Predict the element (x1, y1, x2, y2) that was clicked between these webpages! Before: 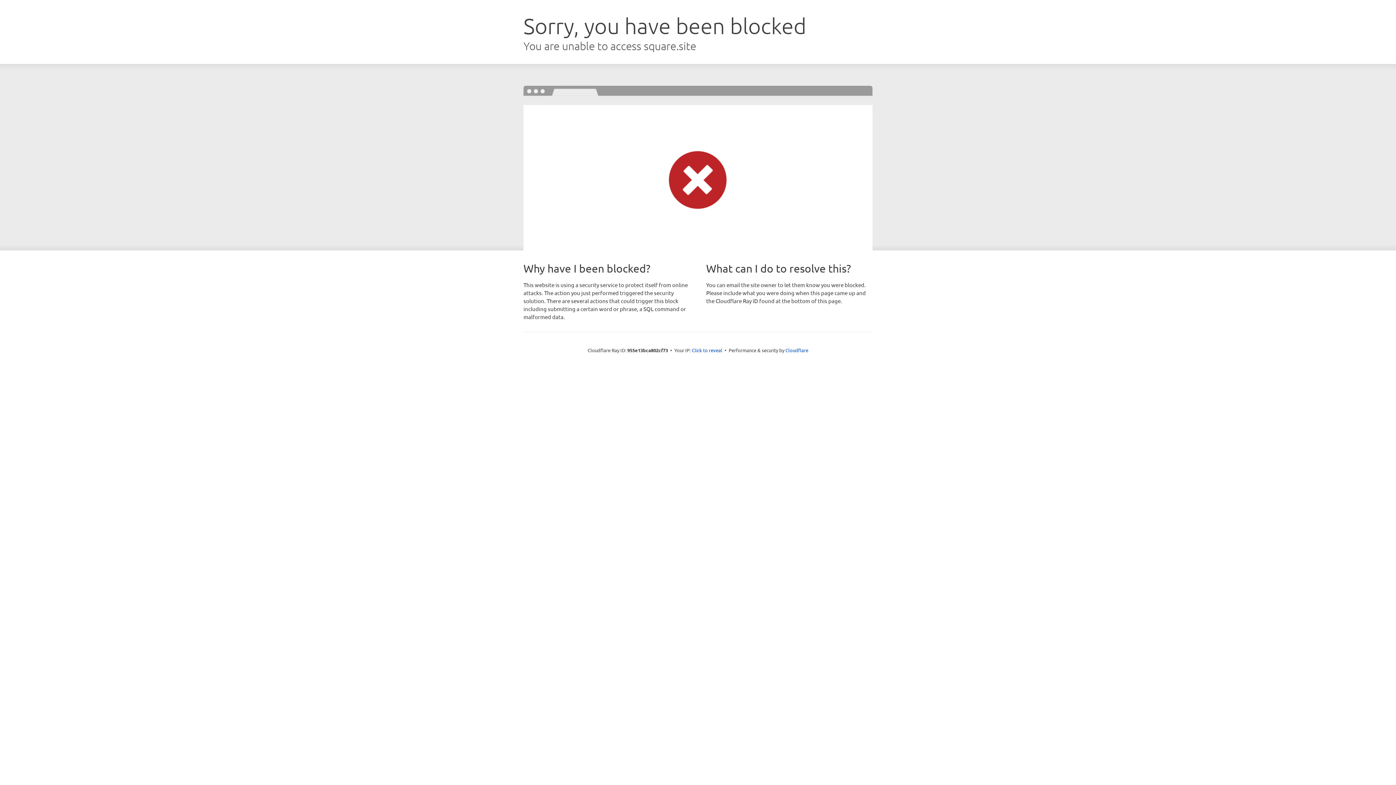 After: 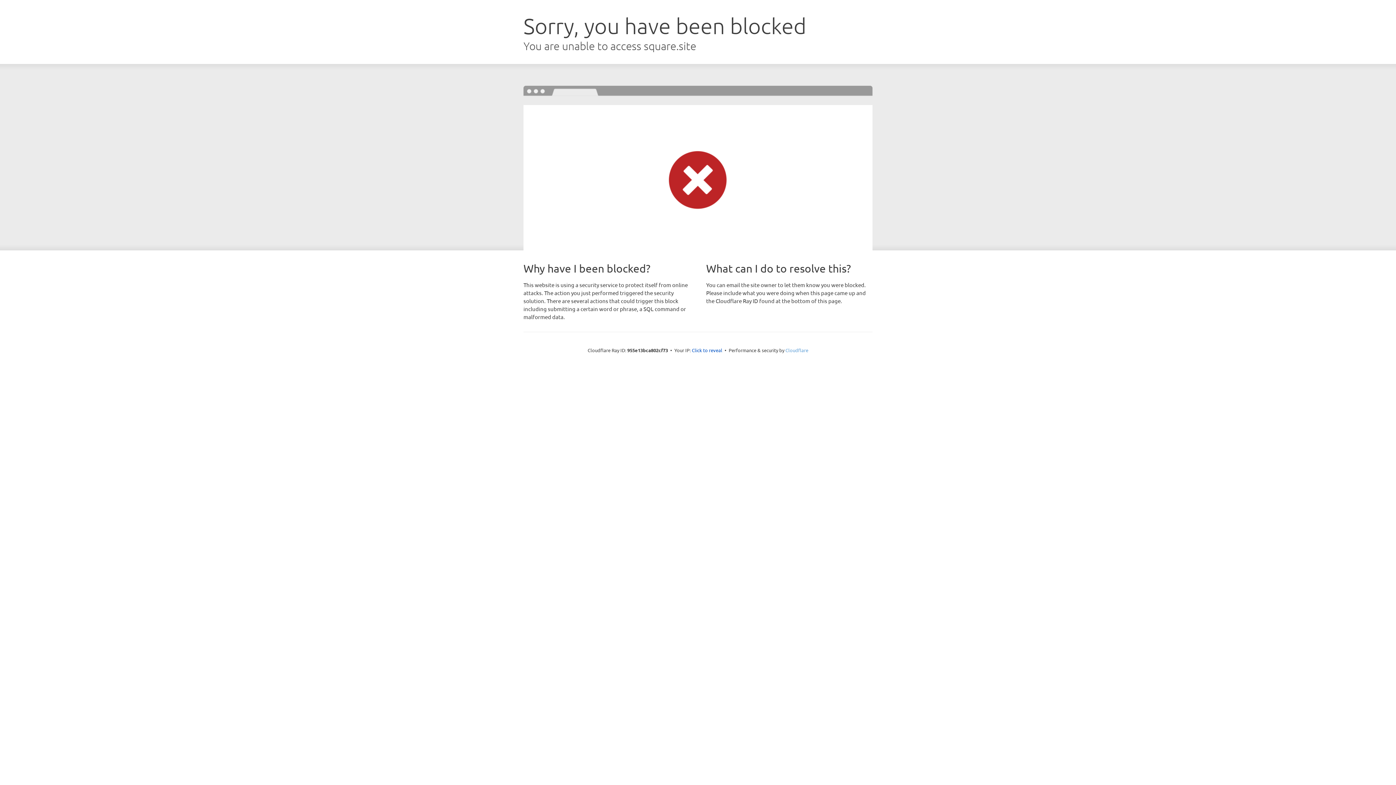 Action: bbox: (785, 347, 808, 353) label: Cloudflare